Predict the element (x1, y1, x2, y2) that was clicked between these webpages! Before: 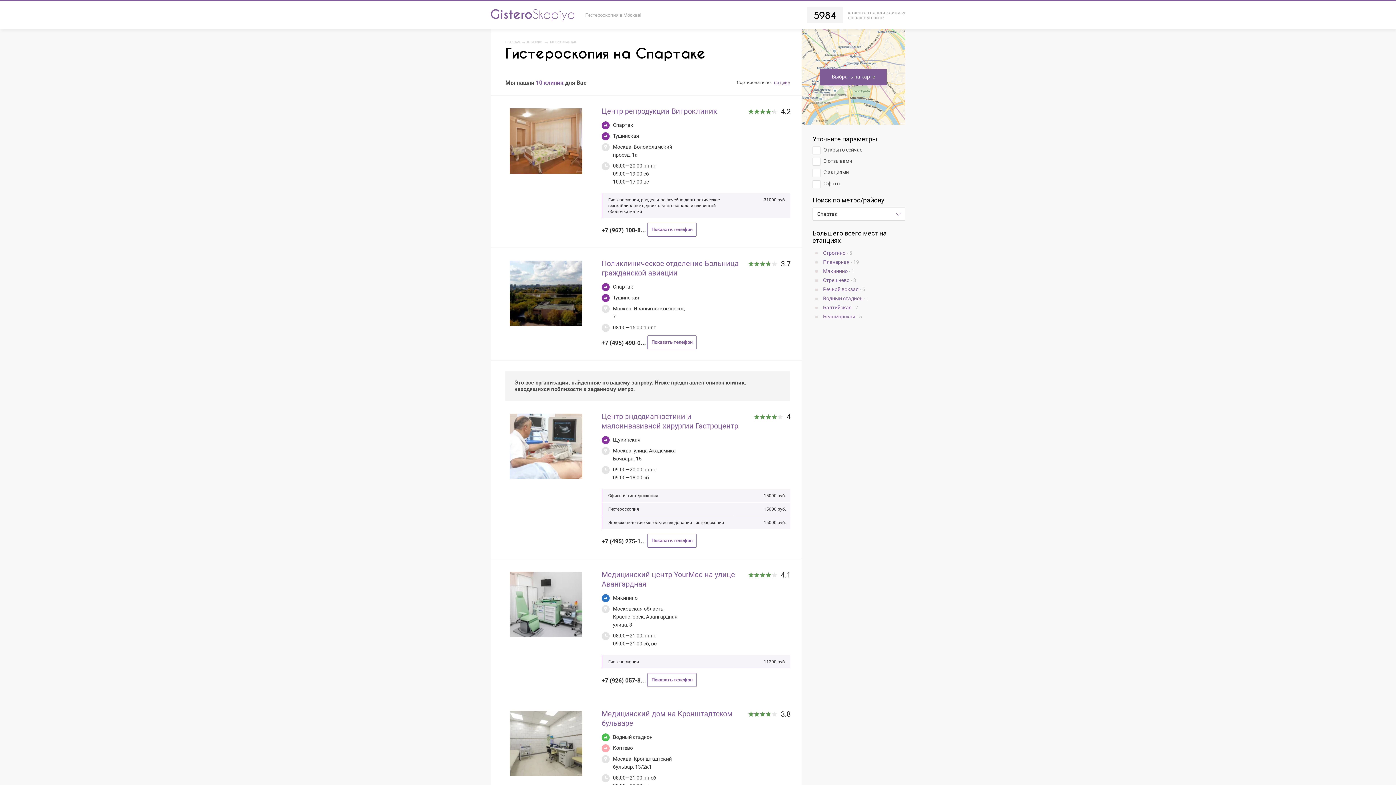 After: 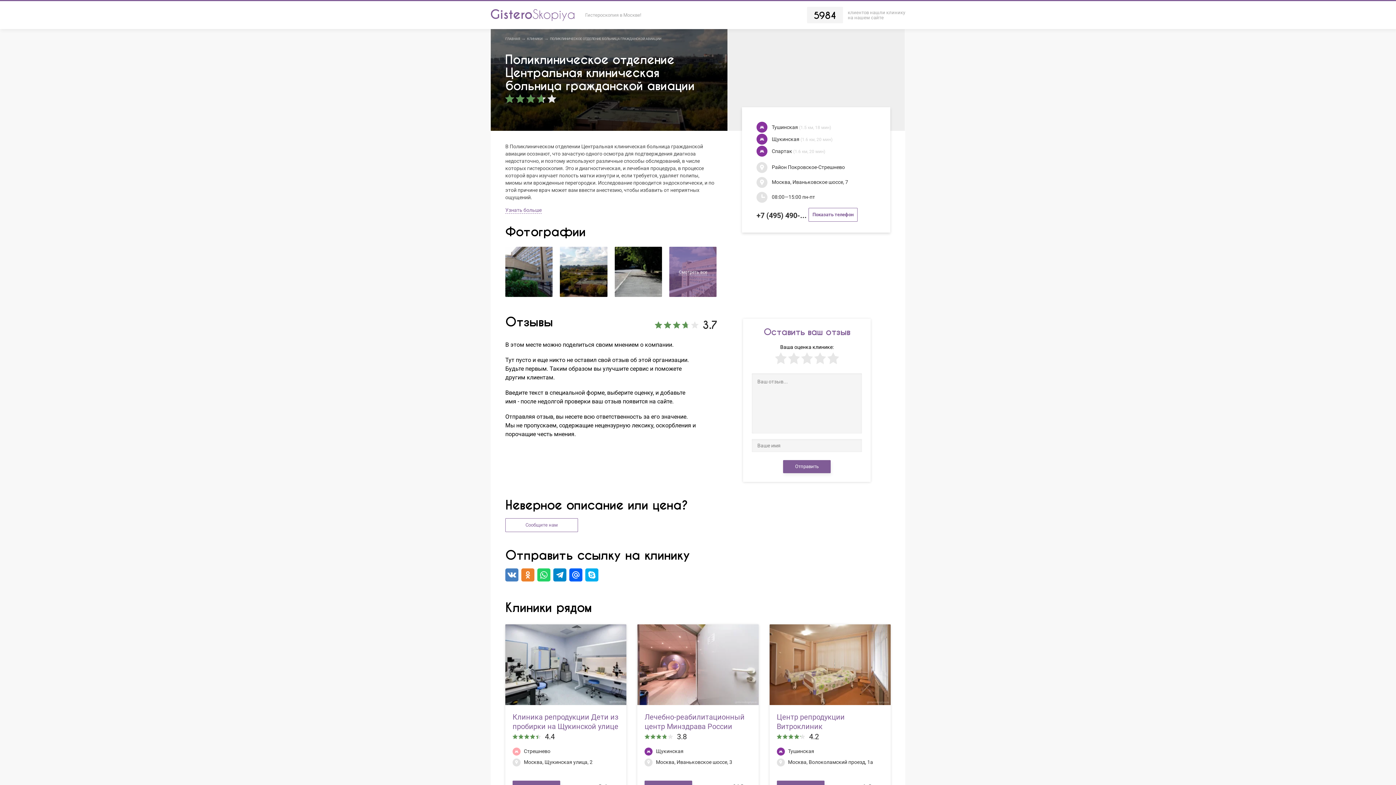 Action: bbox: (501, 260, 590, 327)